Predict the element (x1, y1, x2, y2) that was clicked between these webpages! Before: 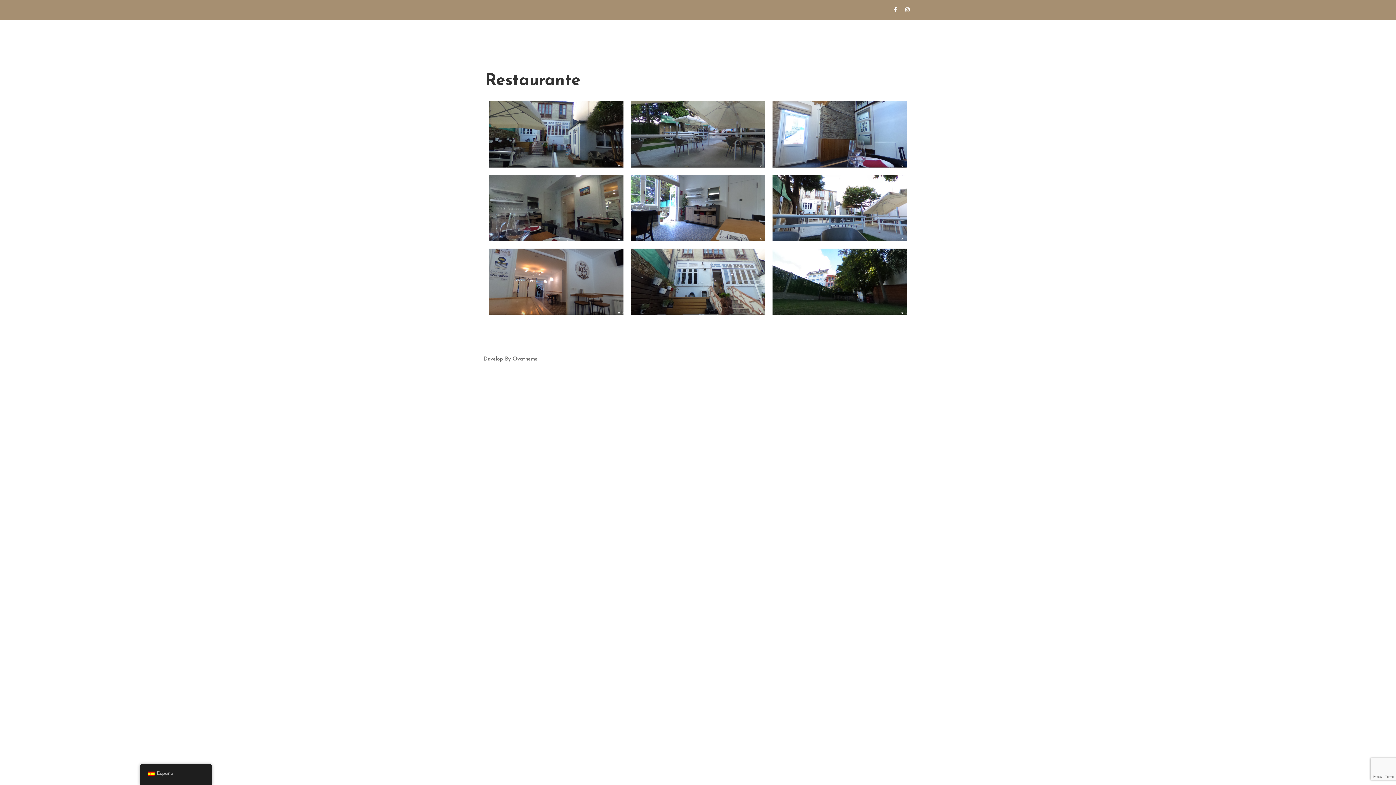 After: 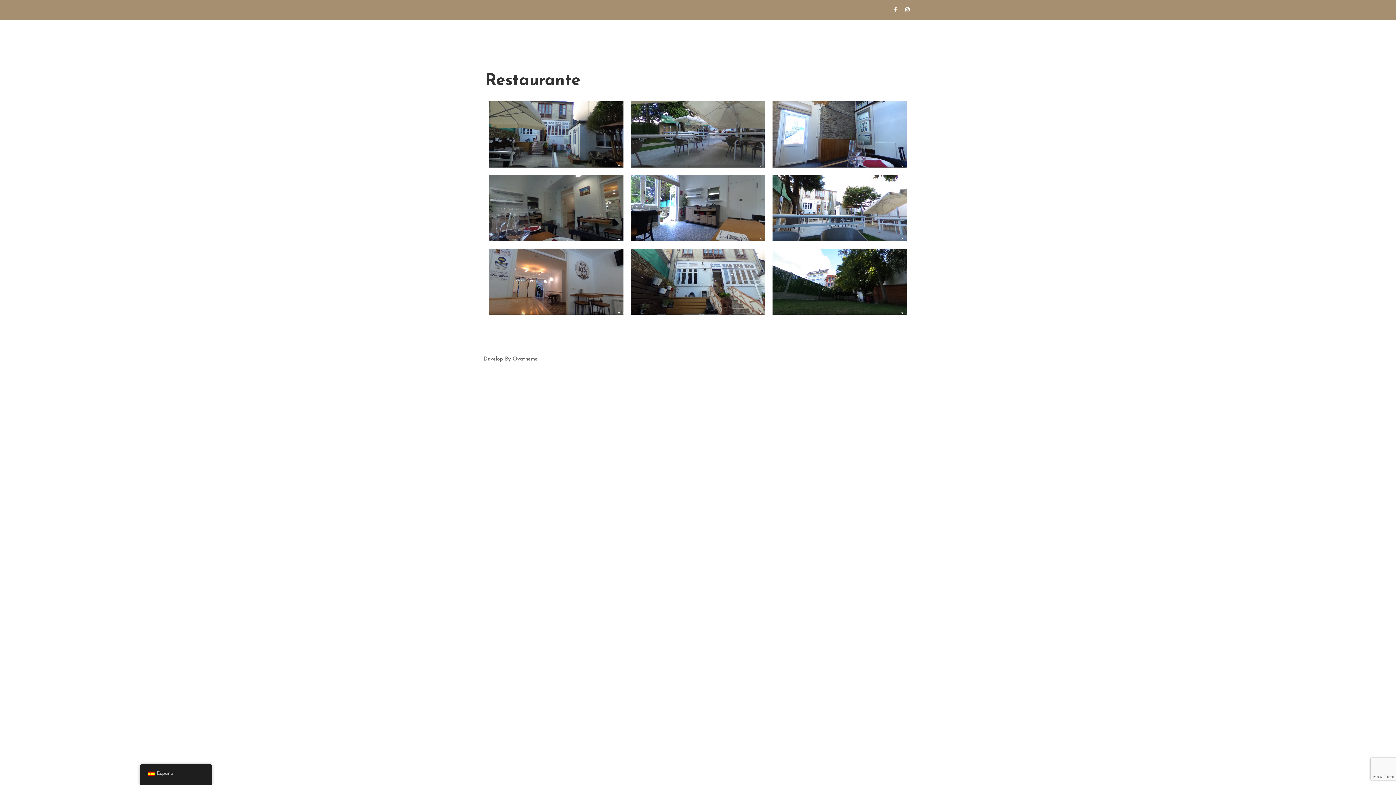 Action: bbox: (890, 4, 900, 14) label: Facebook-f